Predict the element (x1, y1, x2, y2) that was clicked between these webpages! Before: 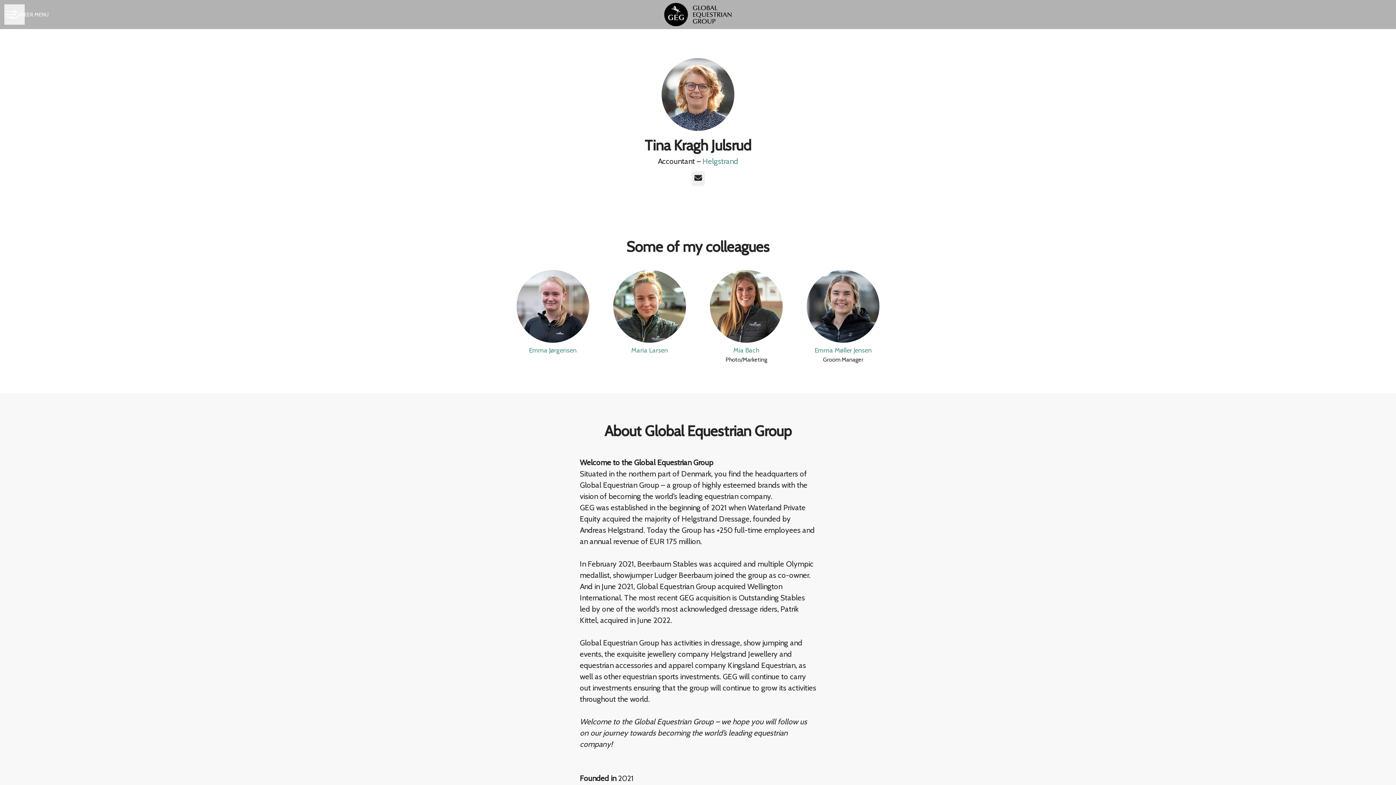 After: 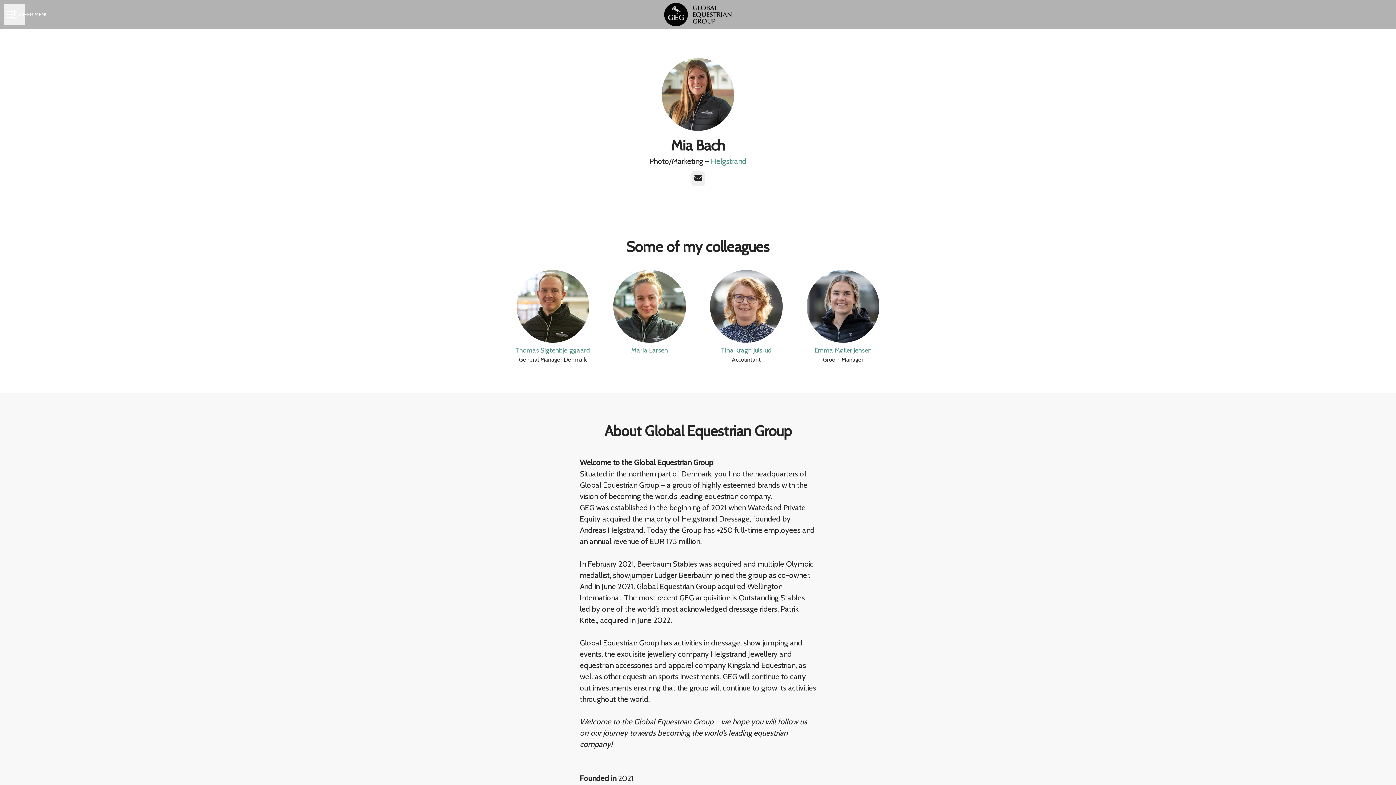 Action: label: Mia Bach
Photo/Marketing bbox: (698, 270, 795, 364)